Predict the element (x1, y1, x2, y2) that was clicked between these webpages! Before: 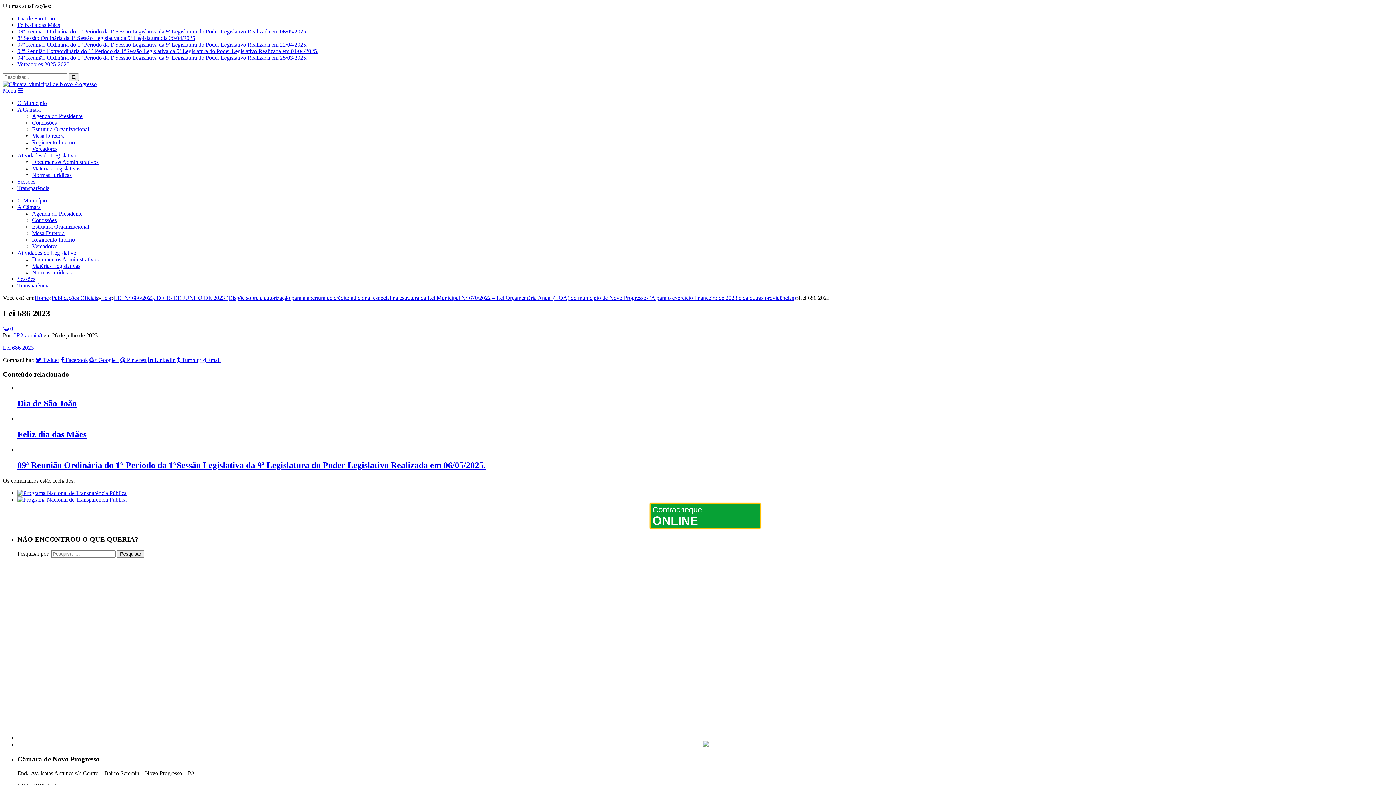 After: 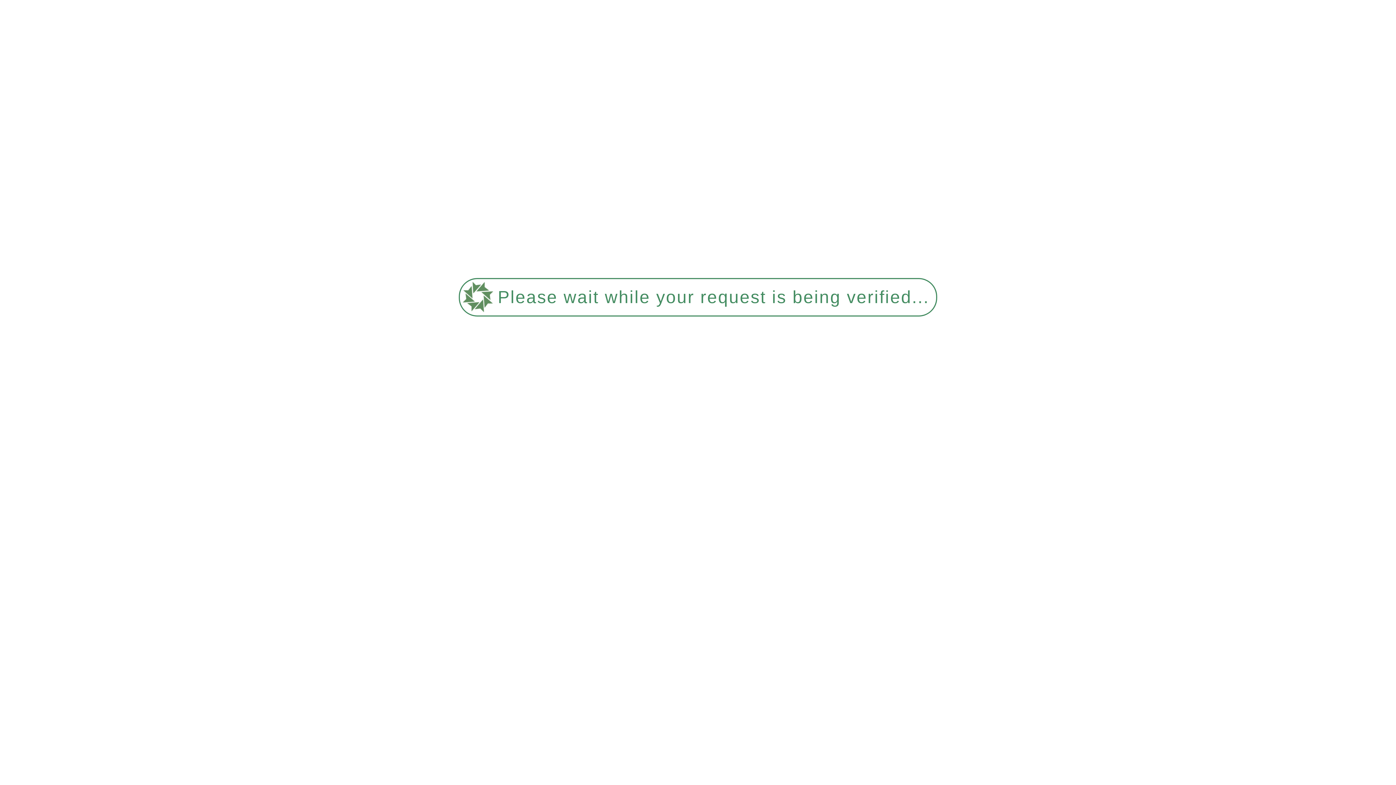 Action: bbox: (17, 429, 86, 439) label: Feliz dia das Mães